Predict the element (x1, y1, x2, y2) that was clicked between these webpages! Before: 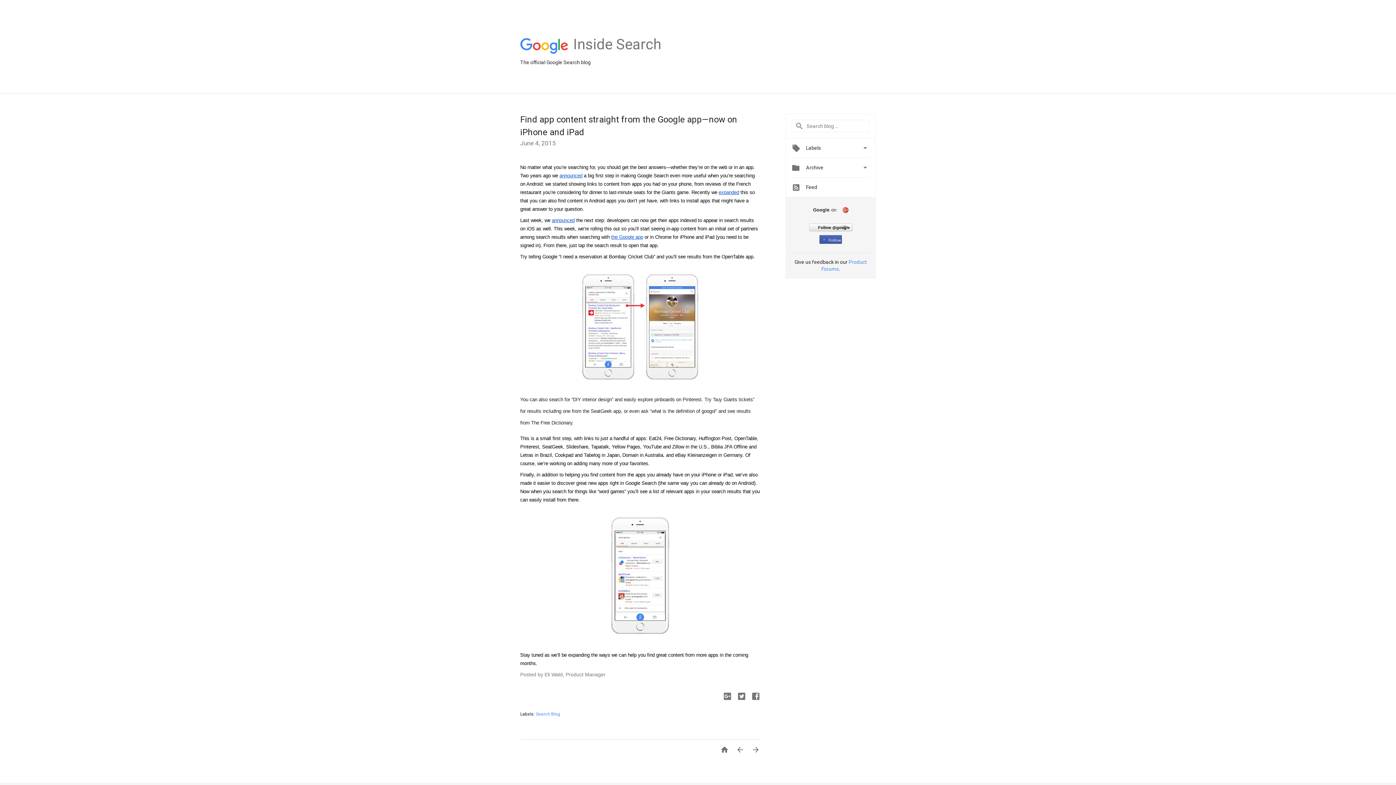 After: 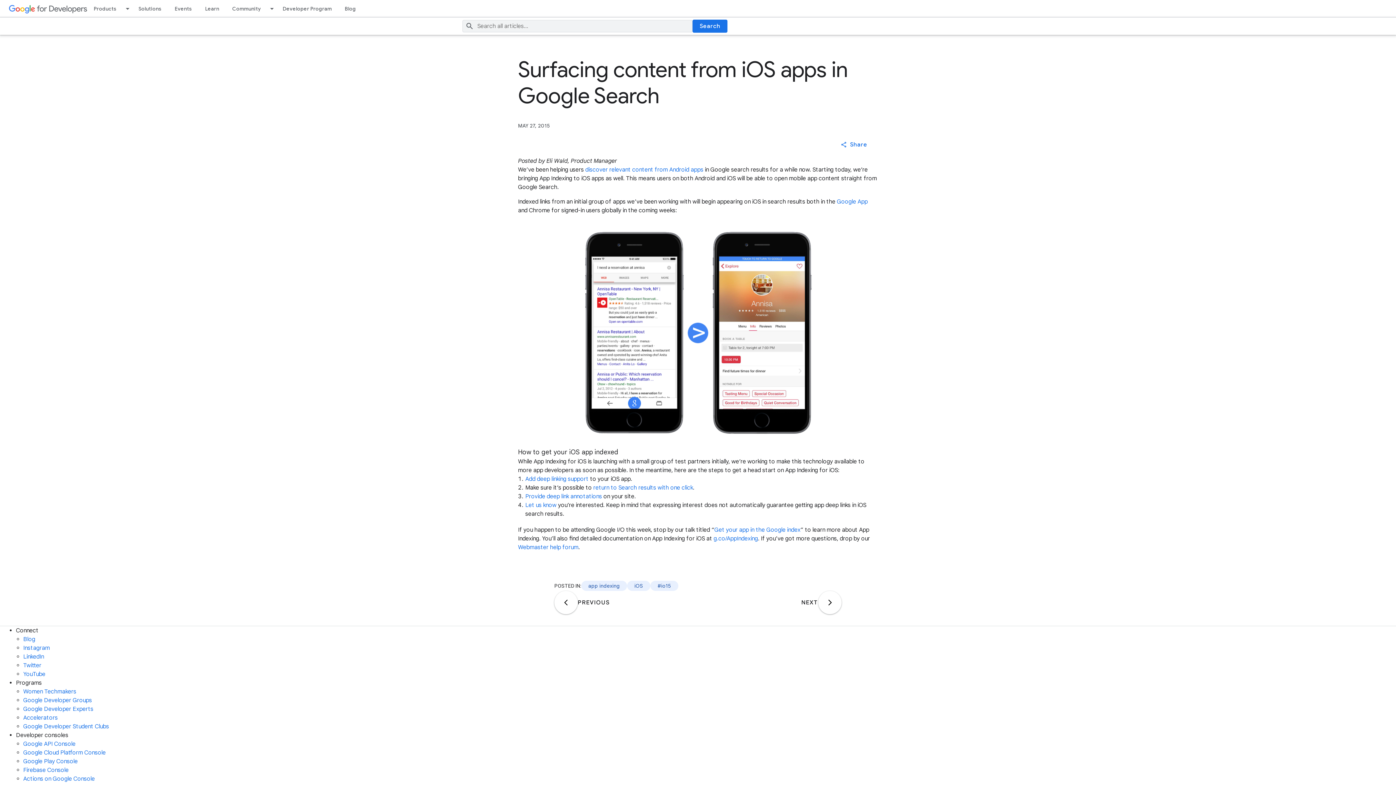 Action: bbox: (552, 216, 574, 223) label: announced